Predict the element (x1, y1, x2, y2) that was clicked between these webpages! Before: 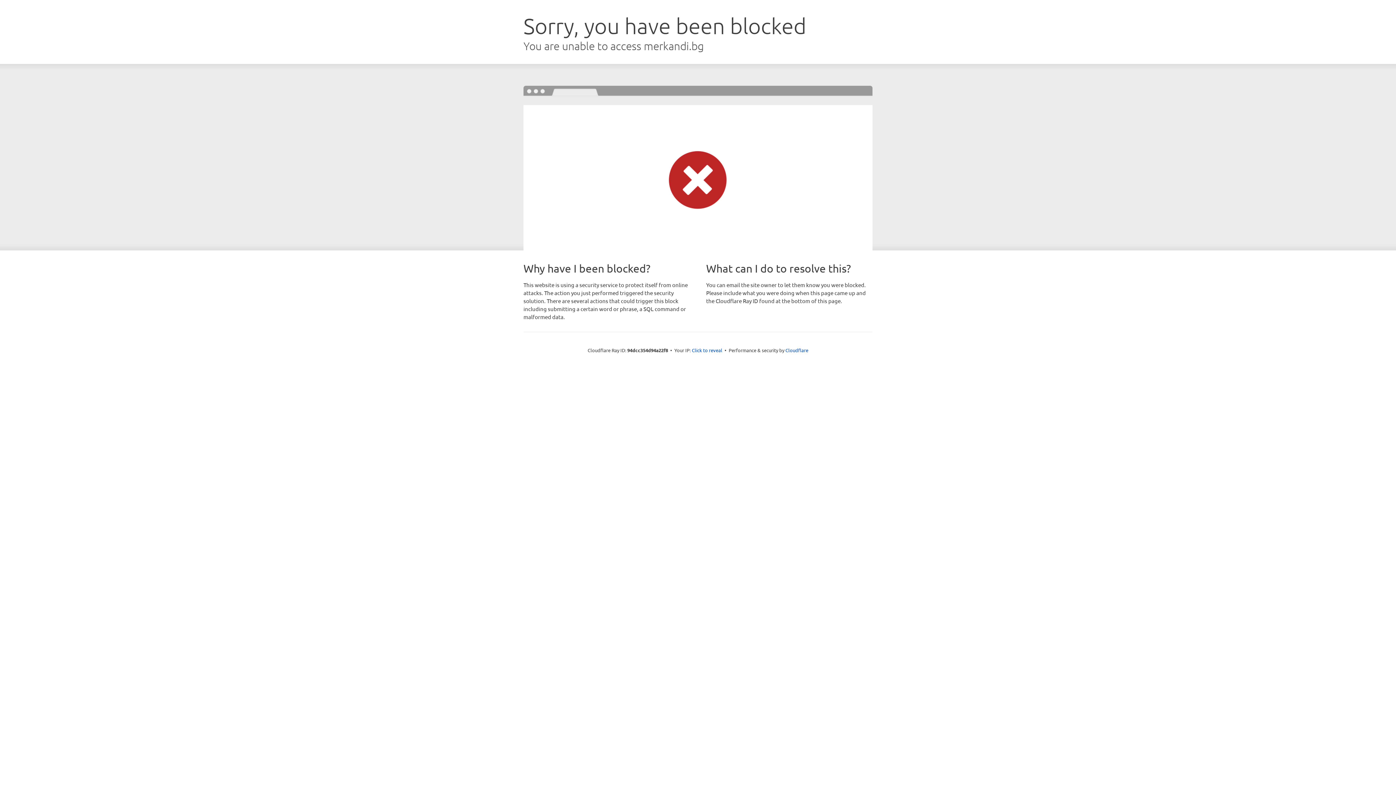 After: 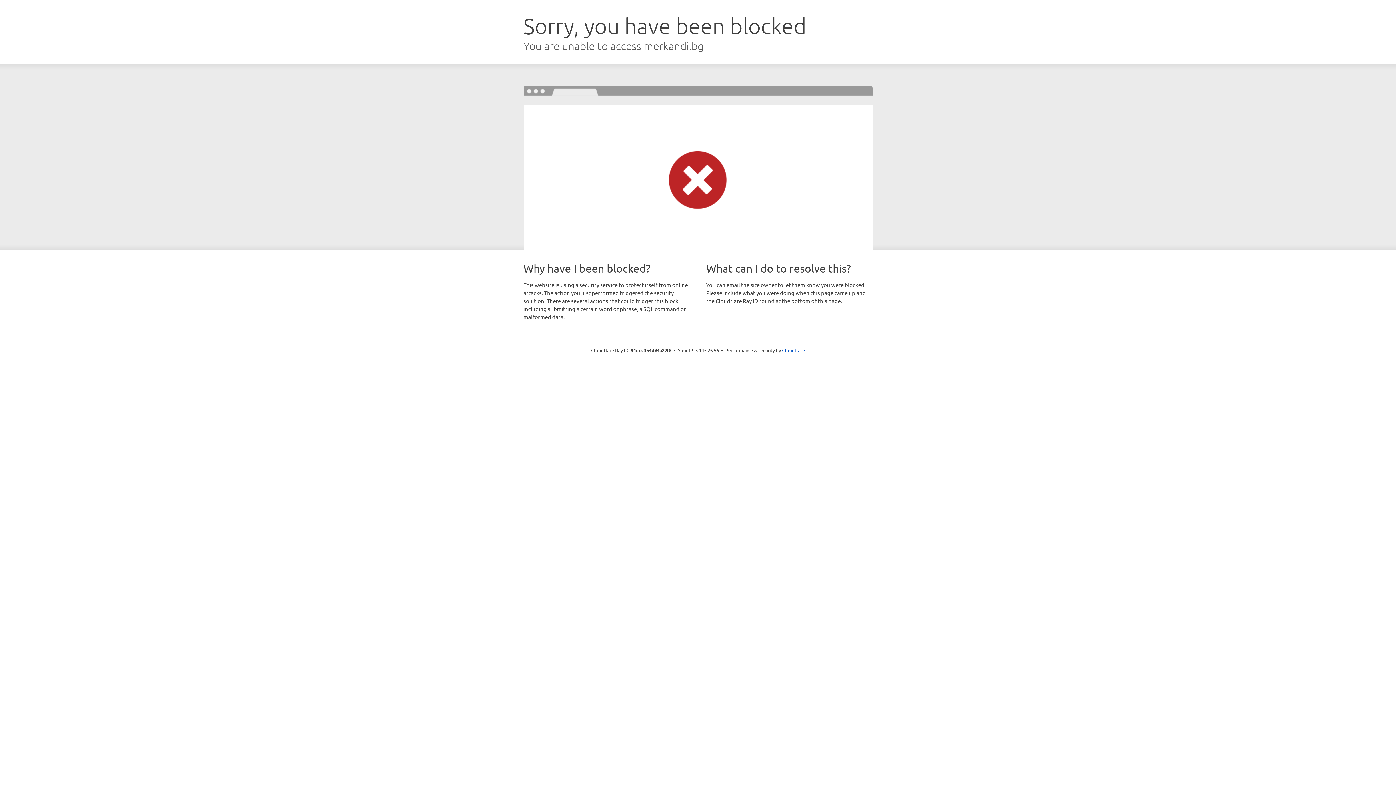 Action: label: Click to reveal bbox: (692, 346, 722, 353)